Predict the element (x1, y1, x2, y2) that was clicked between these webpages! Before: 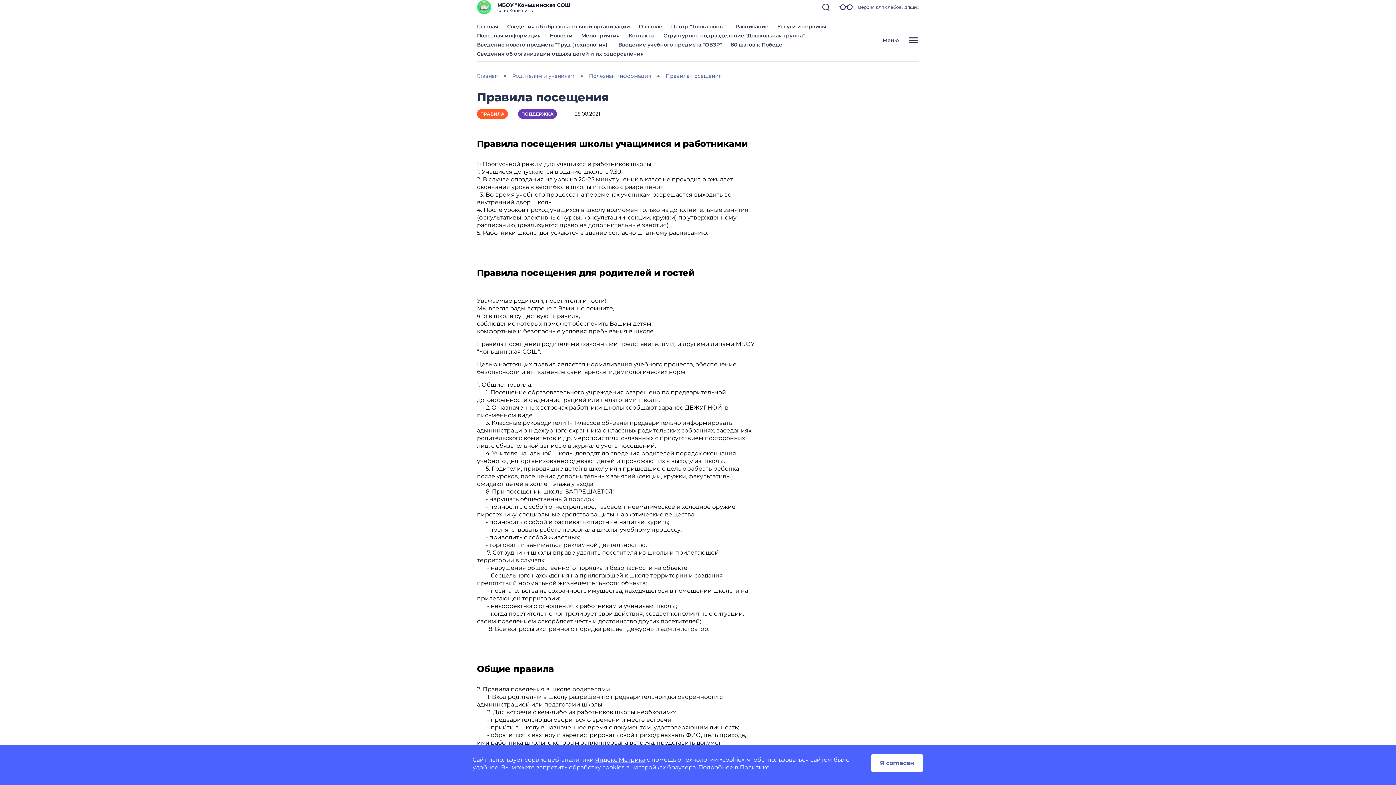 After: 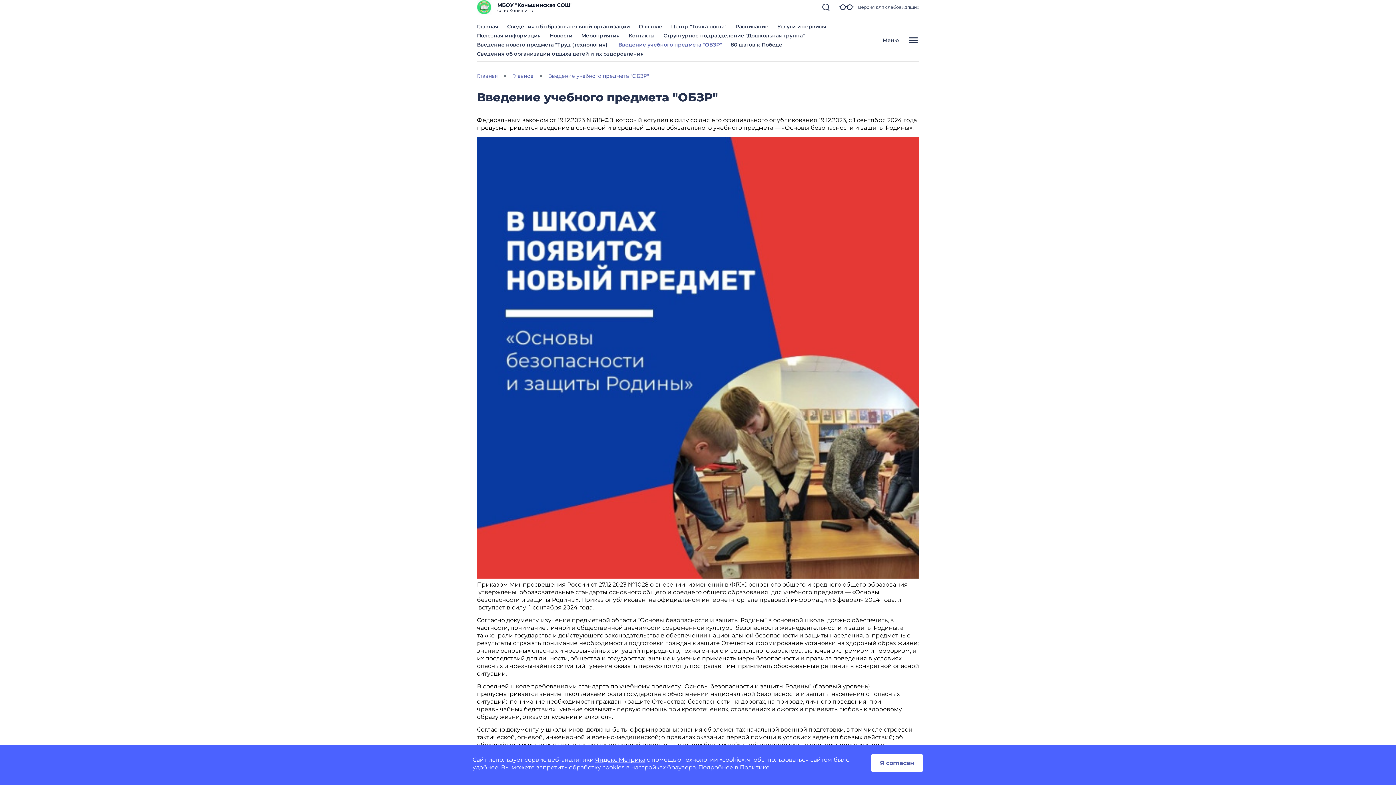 Action: label: Введение учебного предмета "ОБЗР" bbox: (618, 41, 722, 48)